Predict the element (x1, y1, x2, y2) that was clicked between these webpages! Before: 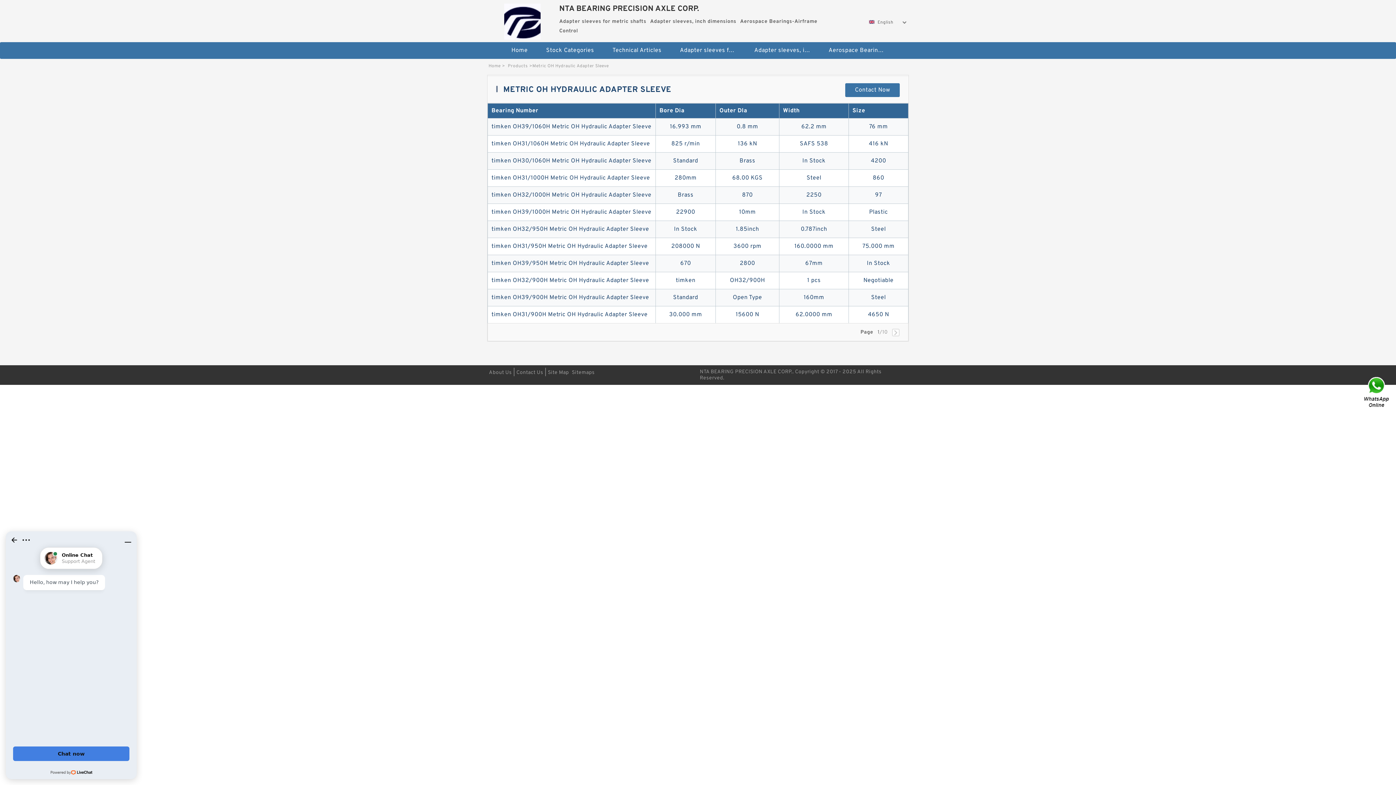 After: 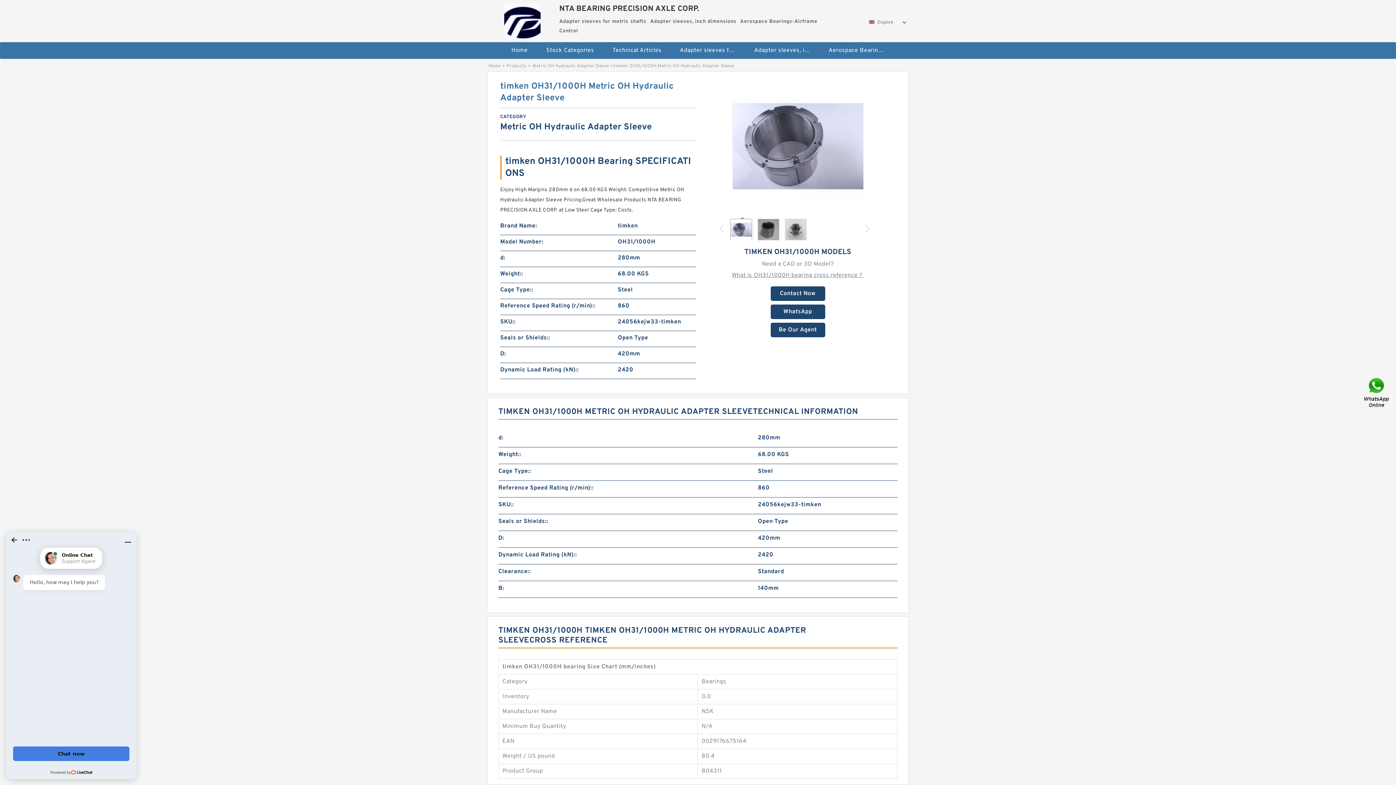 Action: label: timken OH31/1000H Metric OH Hydraulic Adapter Sleeve bbox: (491, 174, 650, 181)